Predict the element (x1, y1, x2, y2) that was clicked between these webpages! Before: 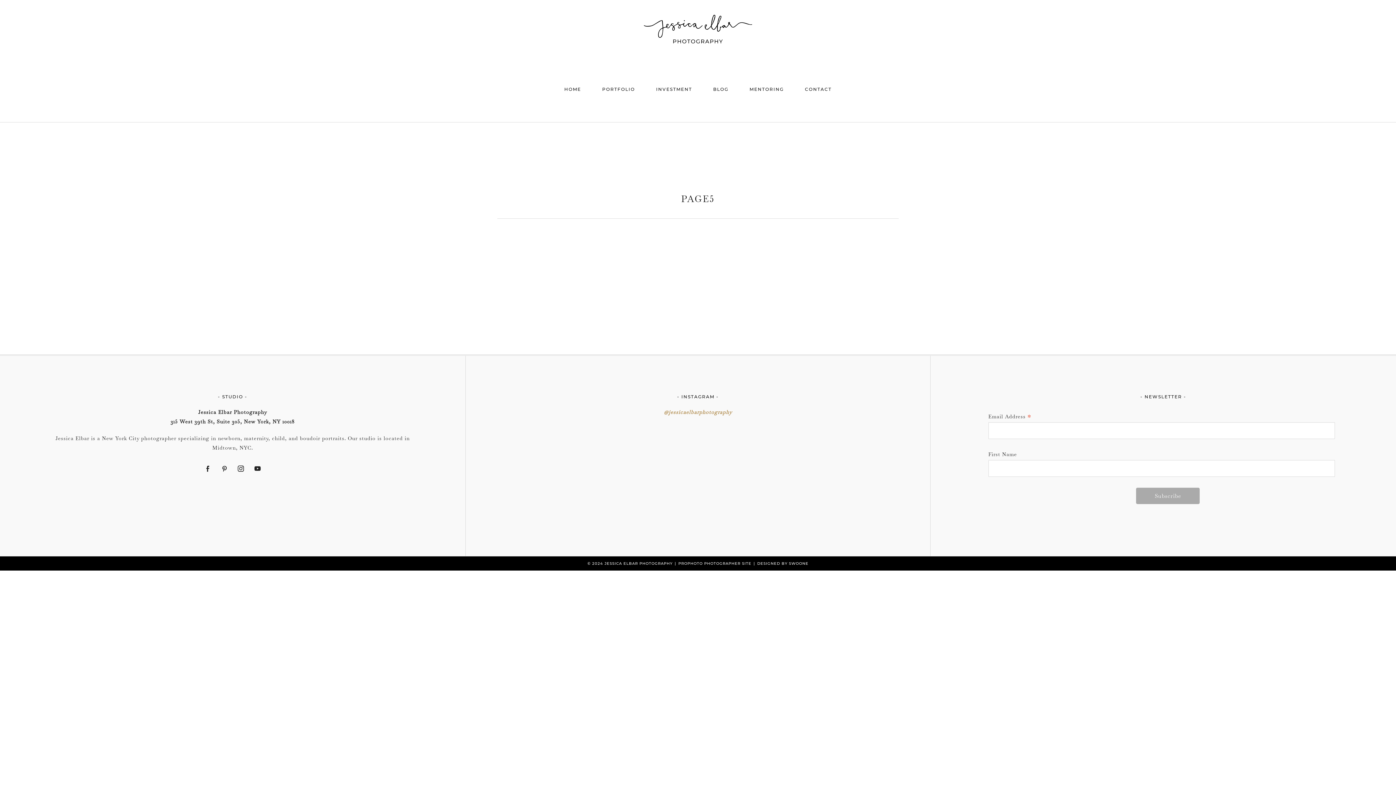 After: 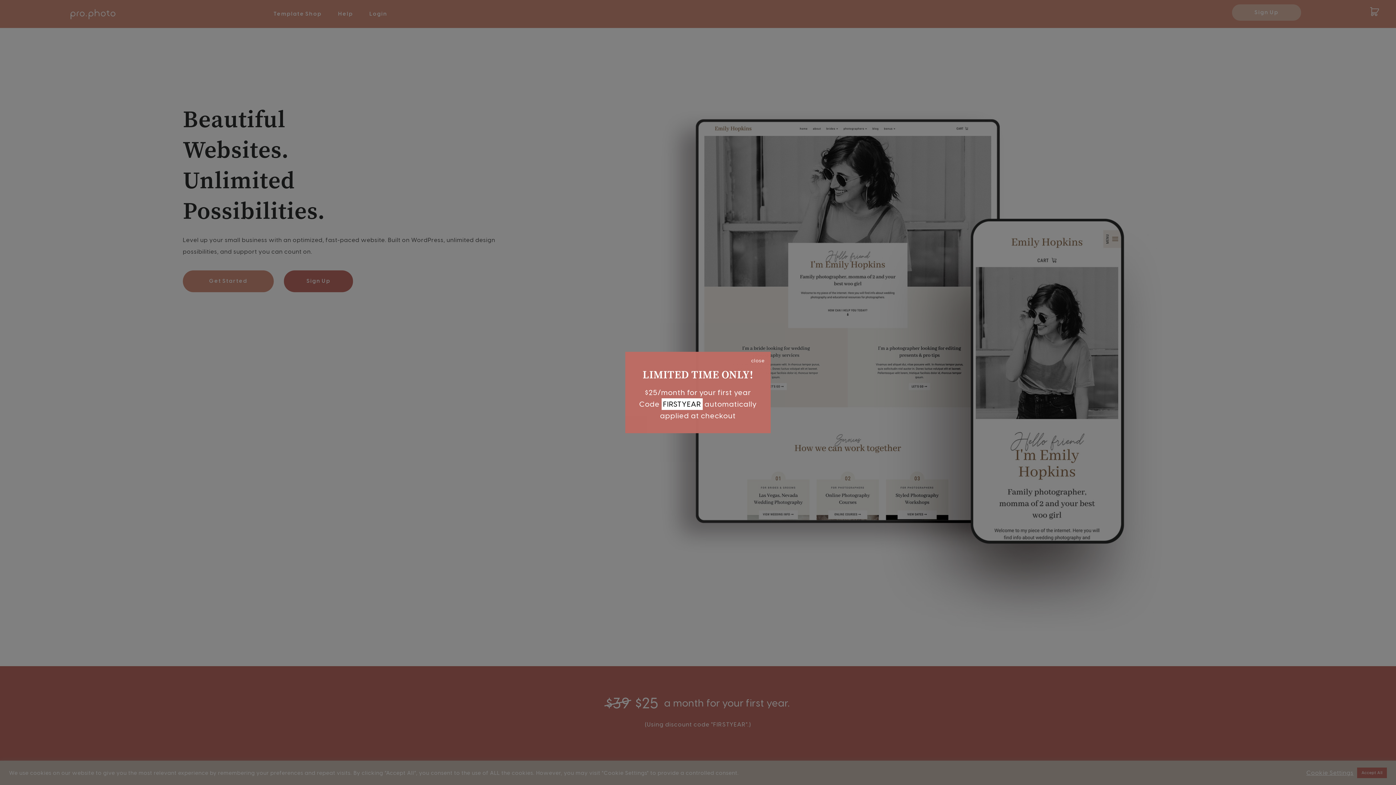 Action: label: PROPHOTO PHOTOGRAPHER SITE bbox: (678, 561, 751, 566)